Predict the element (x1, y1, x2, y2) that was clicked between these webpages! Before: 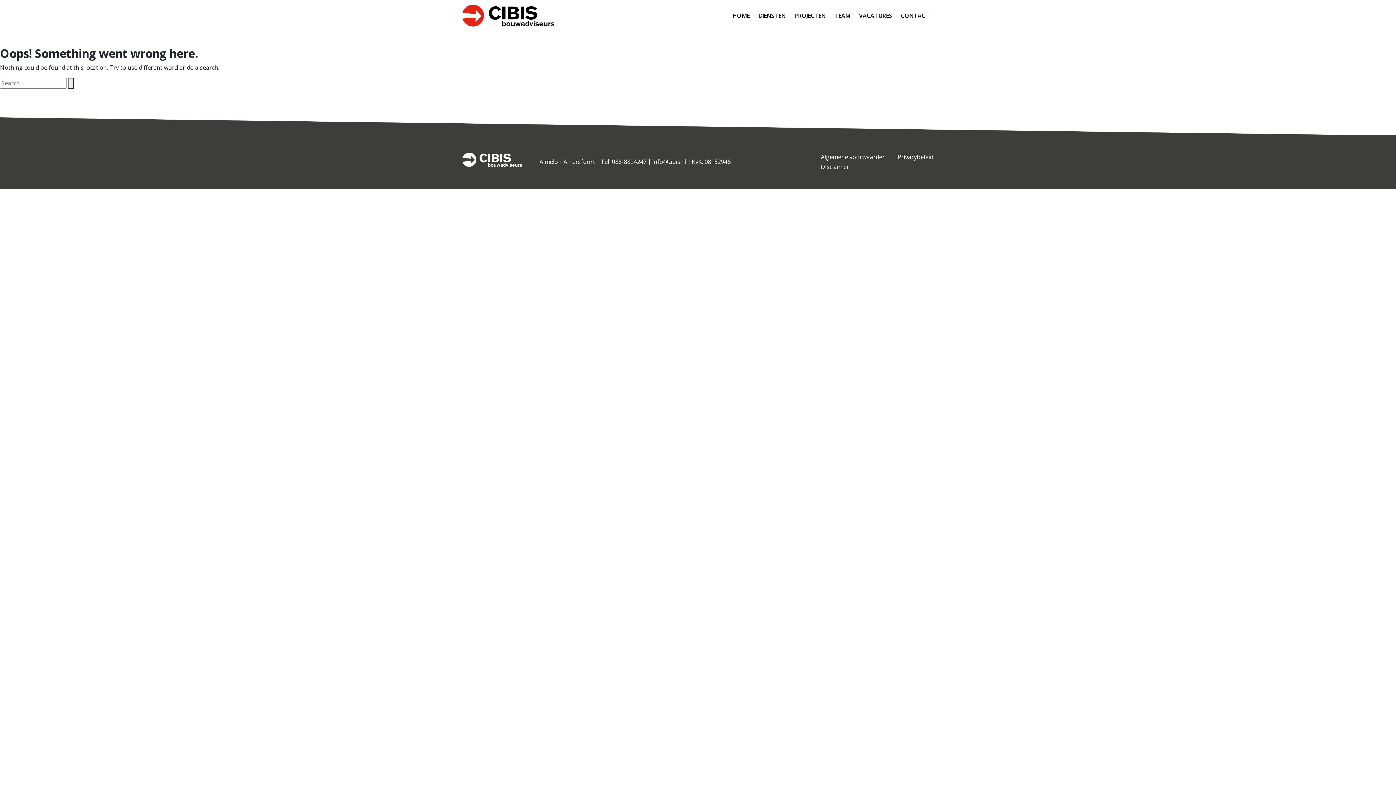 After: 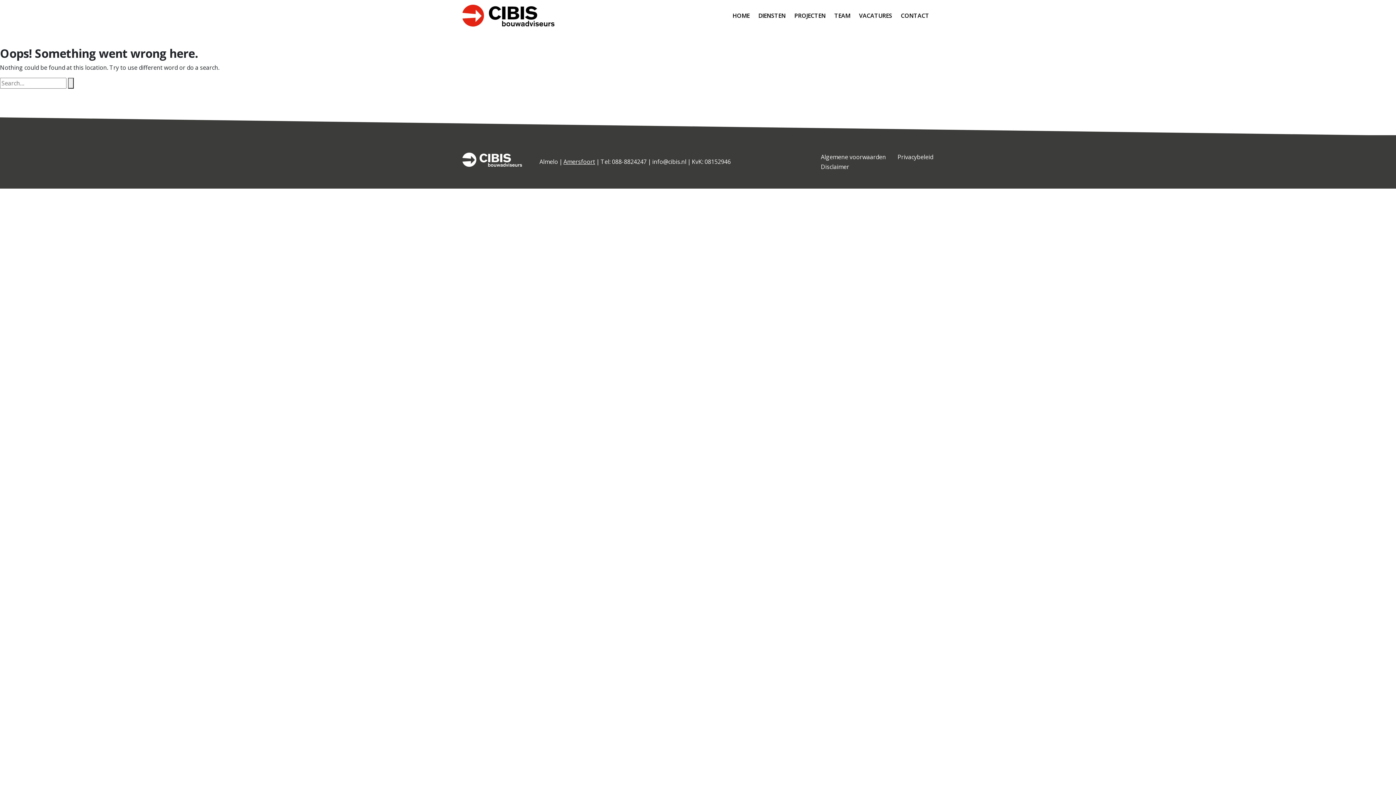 Action: label: Amersfoort bbox: (563, 157, 595, 165)